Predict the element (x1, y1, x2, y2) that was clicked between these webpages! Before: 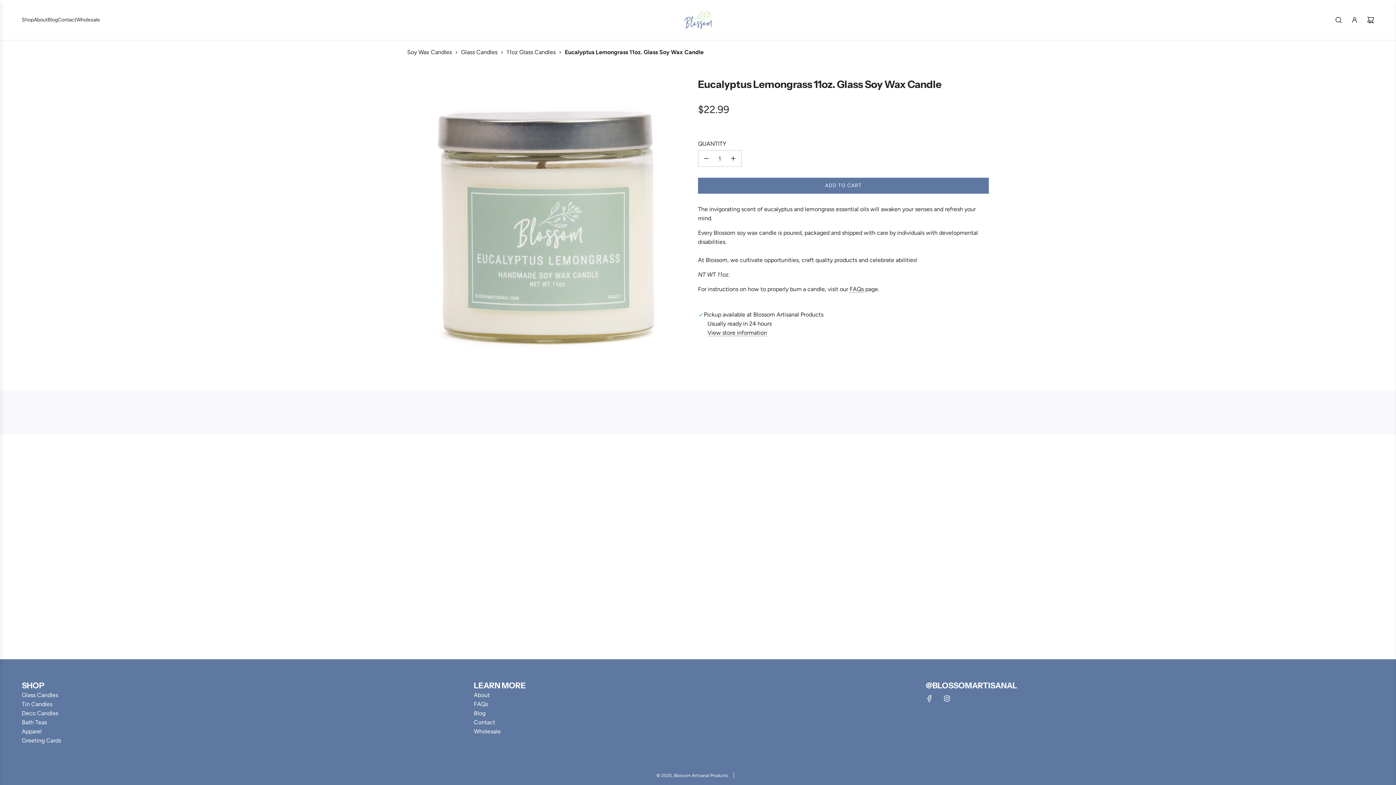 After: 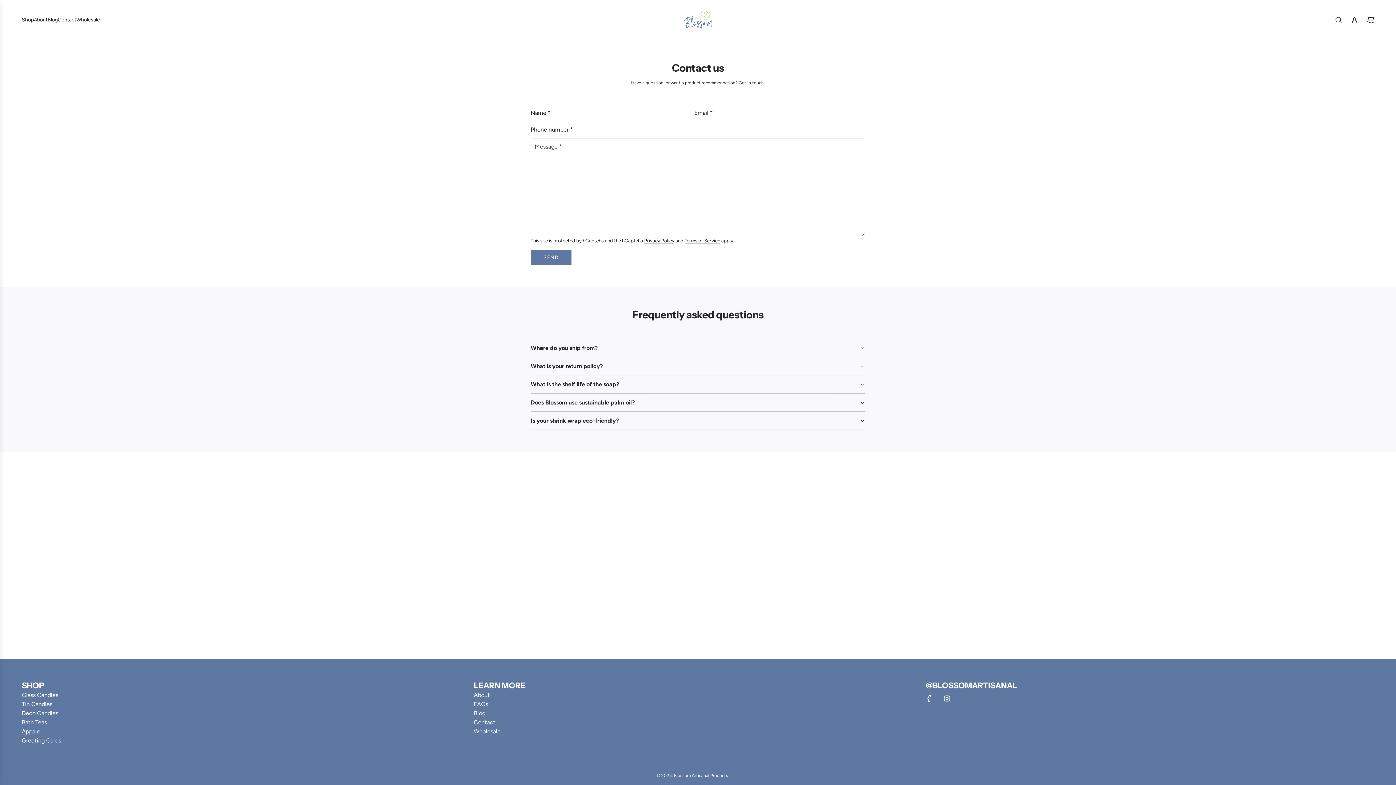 Action: label: Contact bbox: (57, 10, 76, 29)